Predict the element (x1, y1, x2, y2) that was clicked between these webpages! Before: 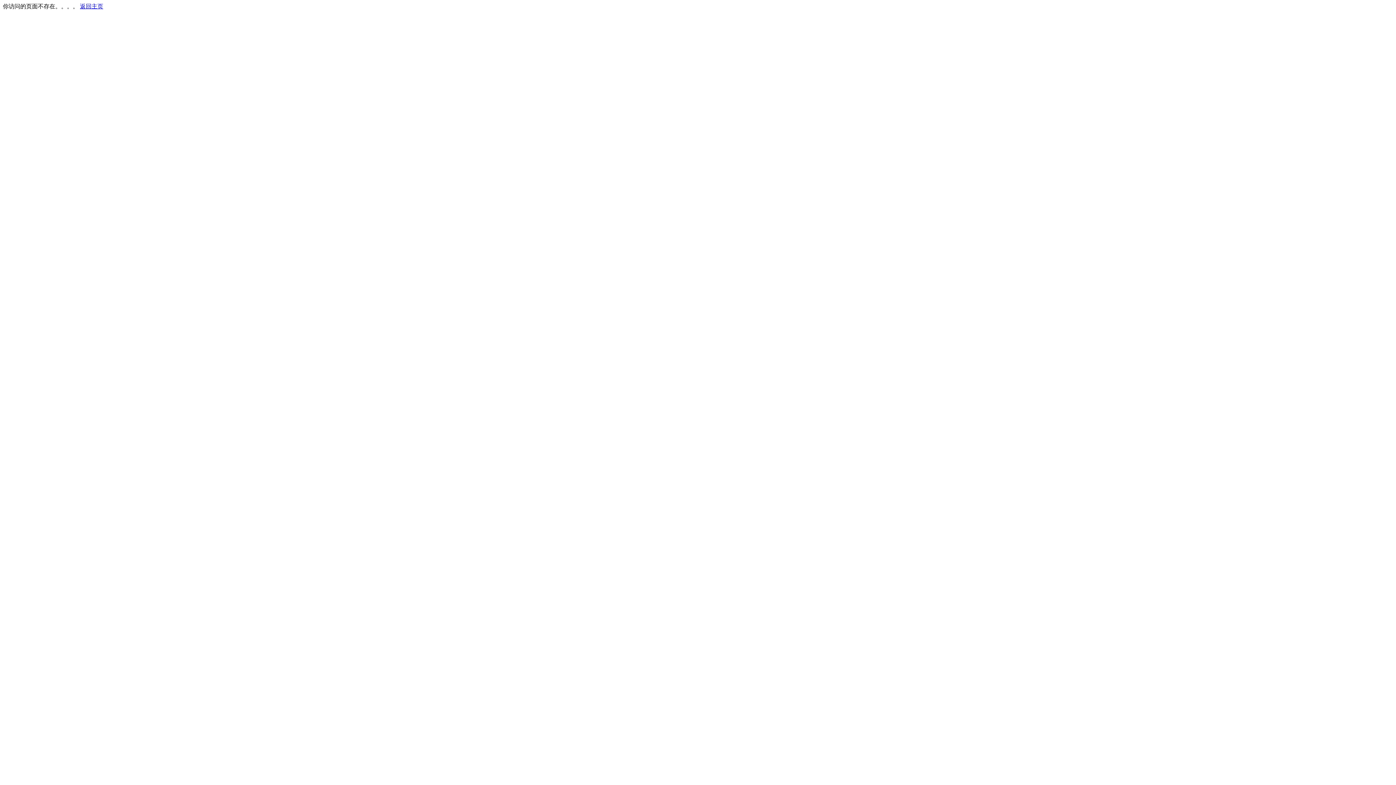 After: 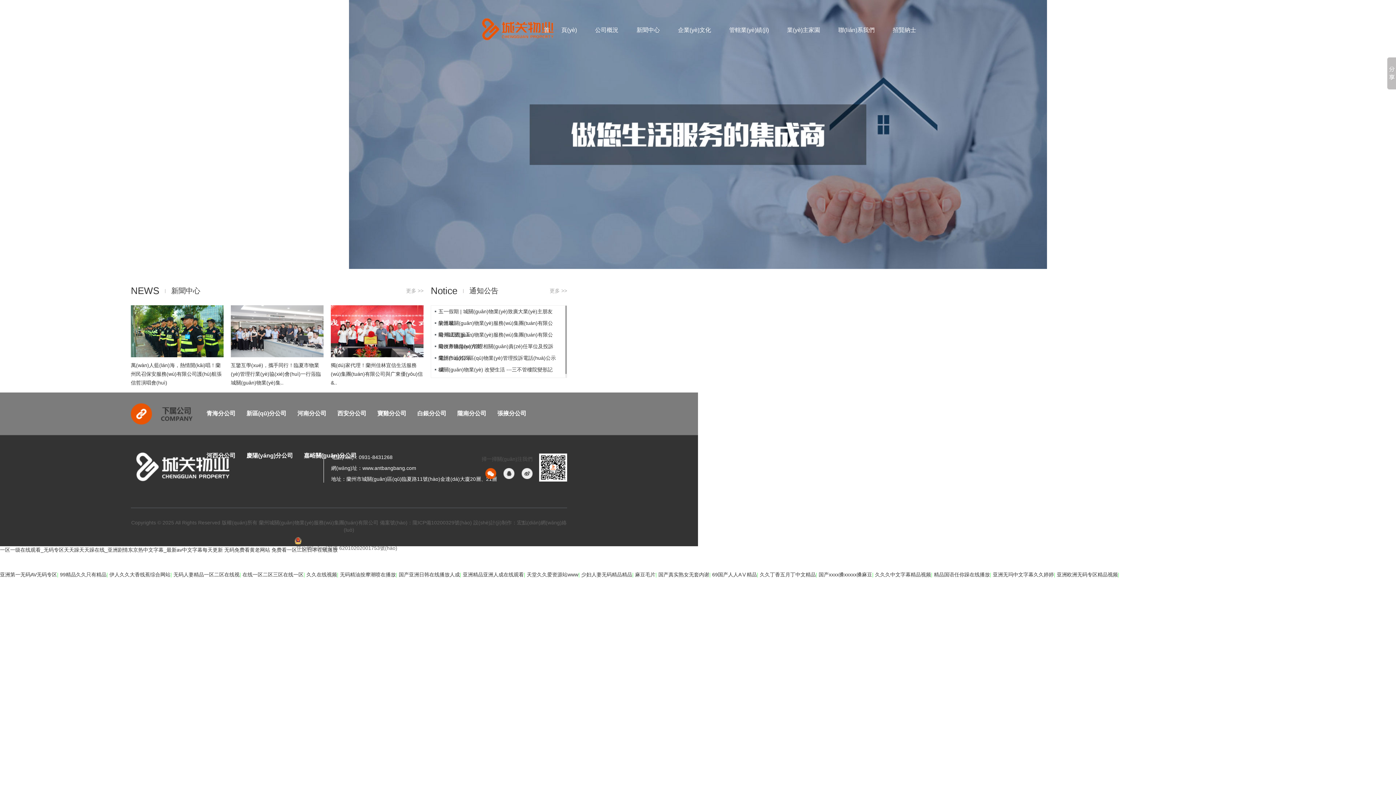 Action: label: 返回主页 bbox: (80, 3, 103, 9)